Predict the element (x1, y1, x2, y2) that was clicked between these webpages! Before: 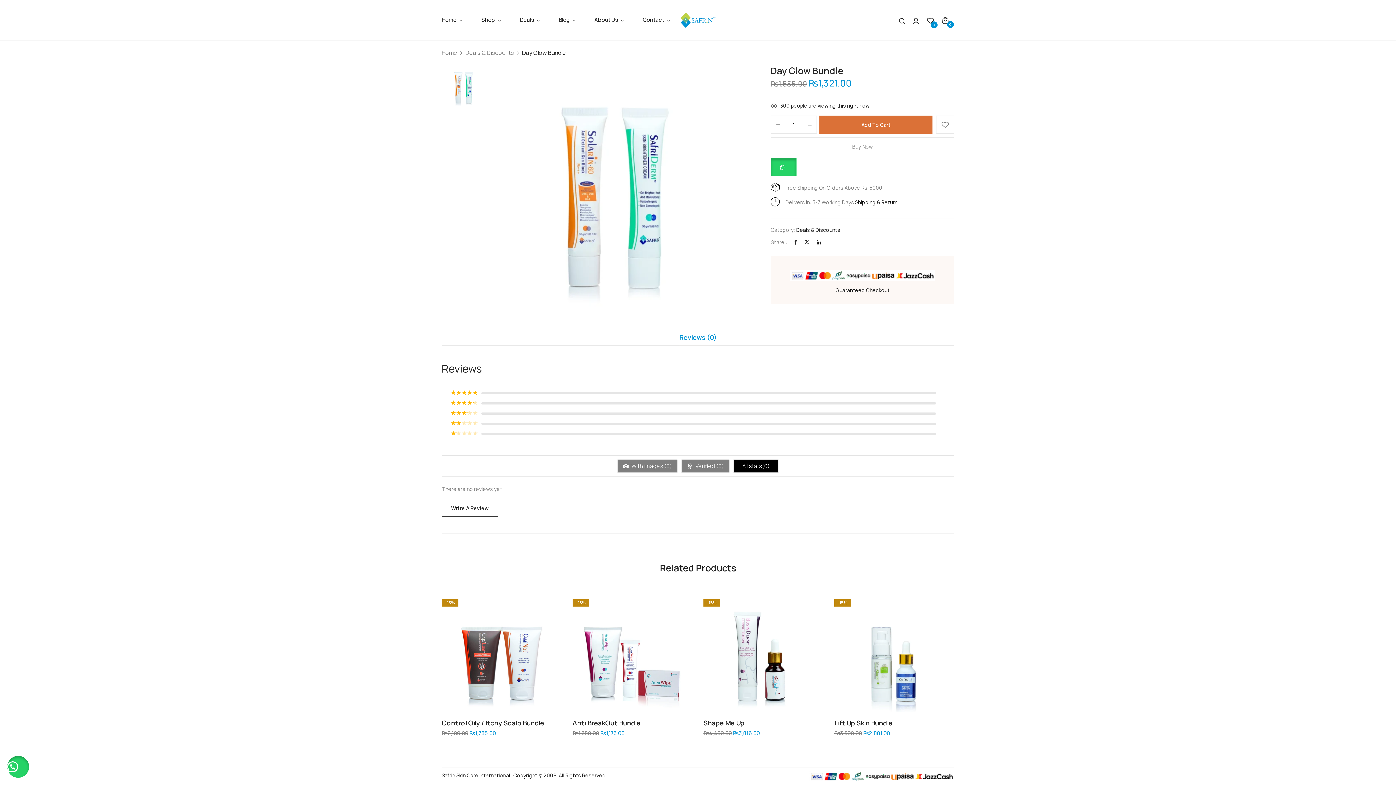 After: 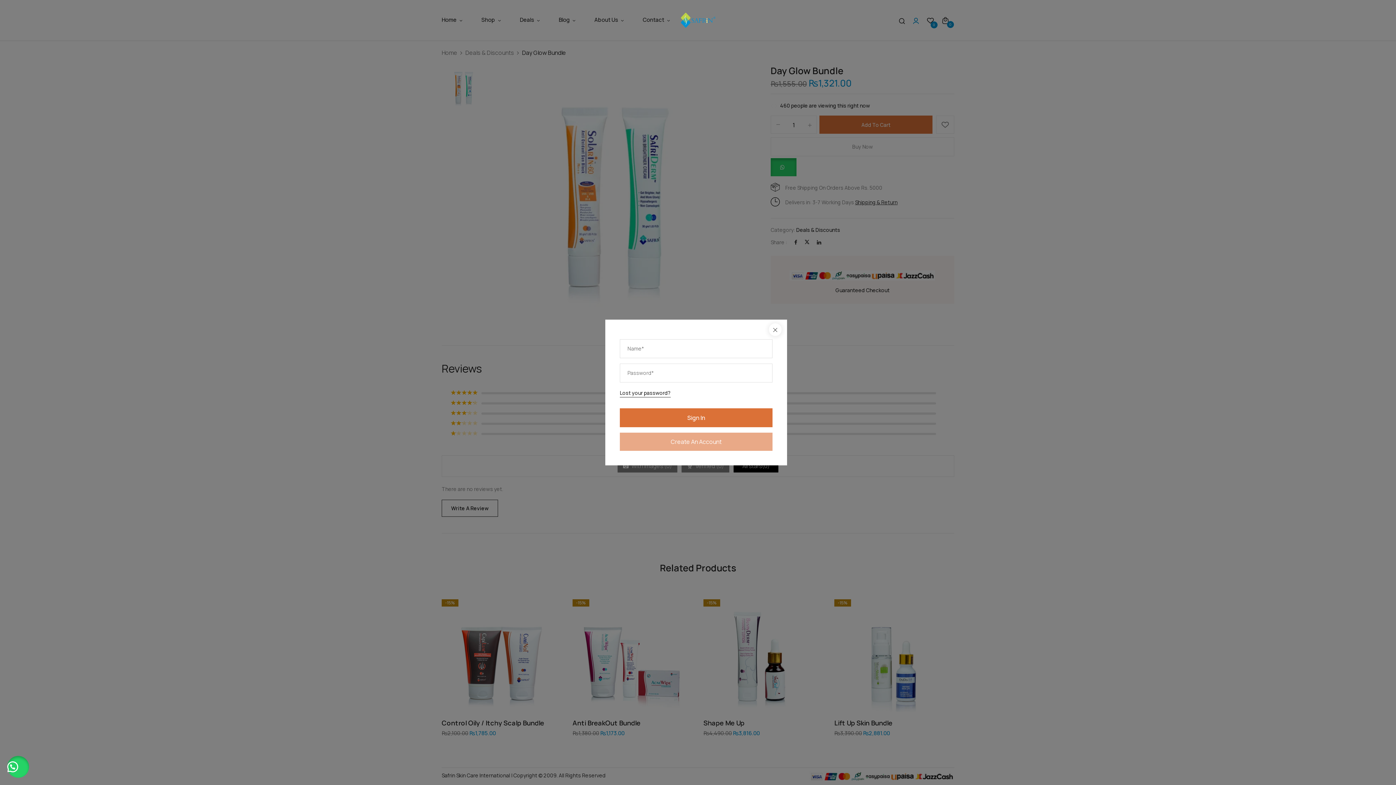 Action: bbox: (913, 18, 918, 25)